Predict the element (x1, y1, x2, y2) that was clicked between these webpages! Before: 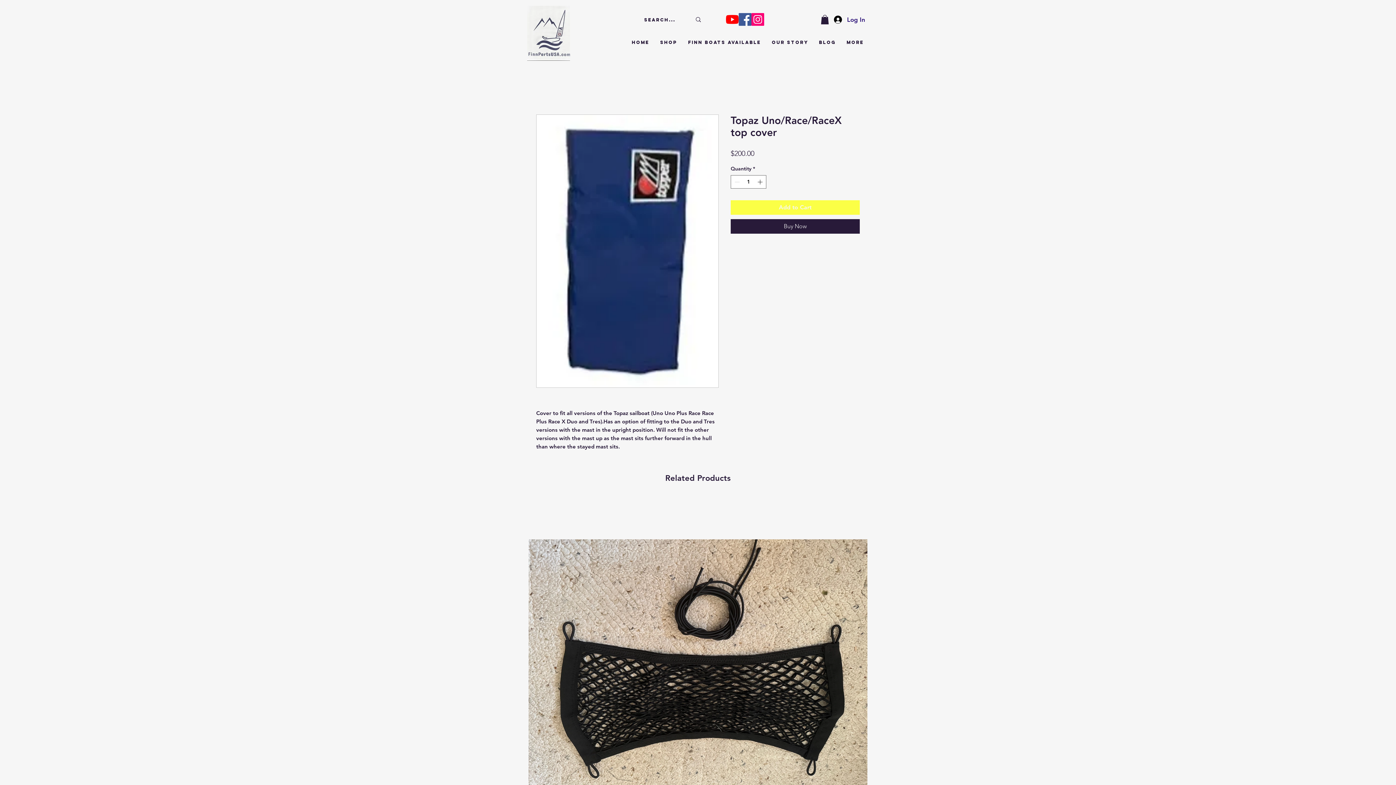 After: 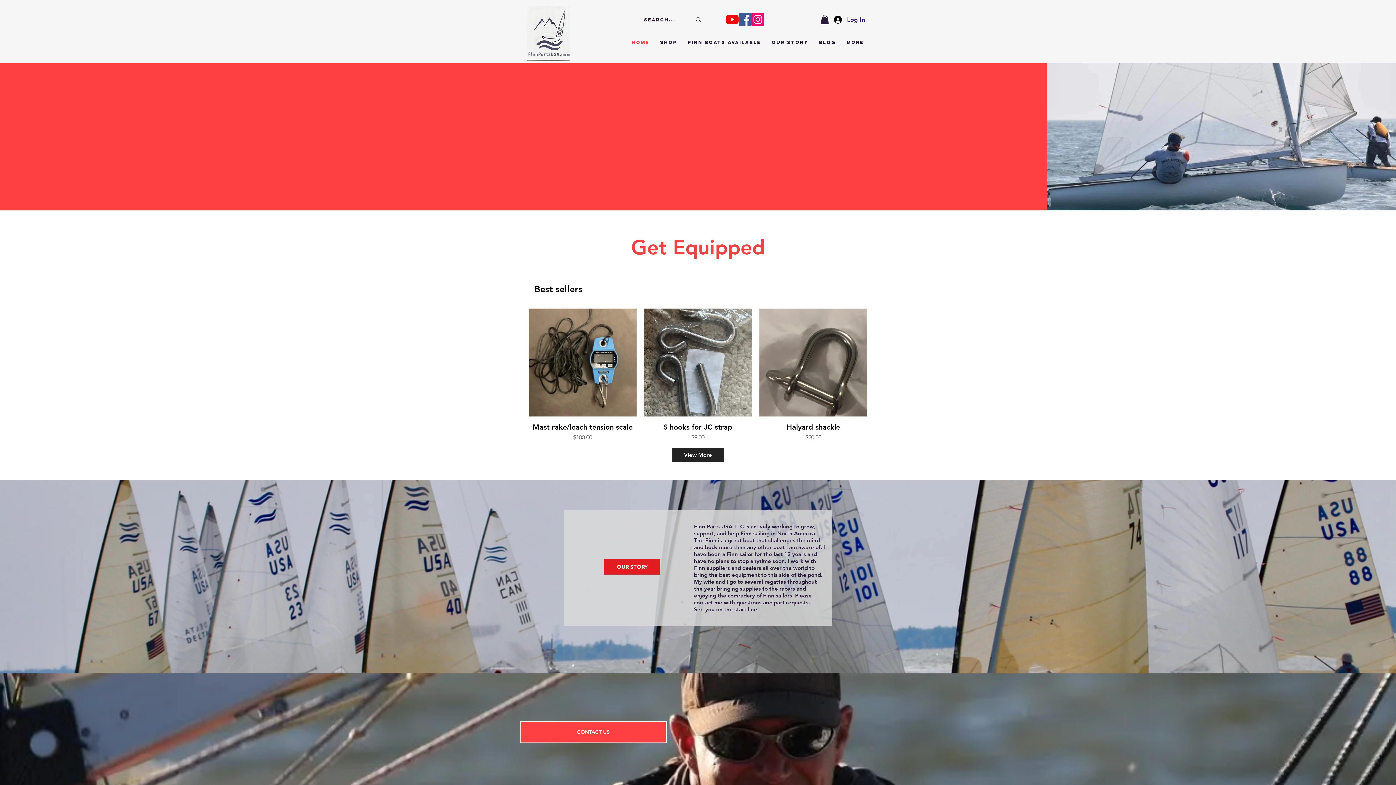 Action: bbox: (626, 33, 654, 51) label: Home